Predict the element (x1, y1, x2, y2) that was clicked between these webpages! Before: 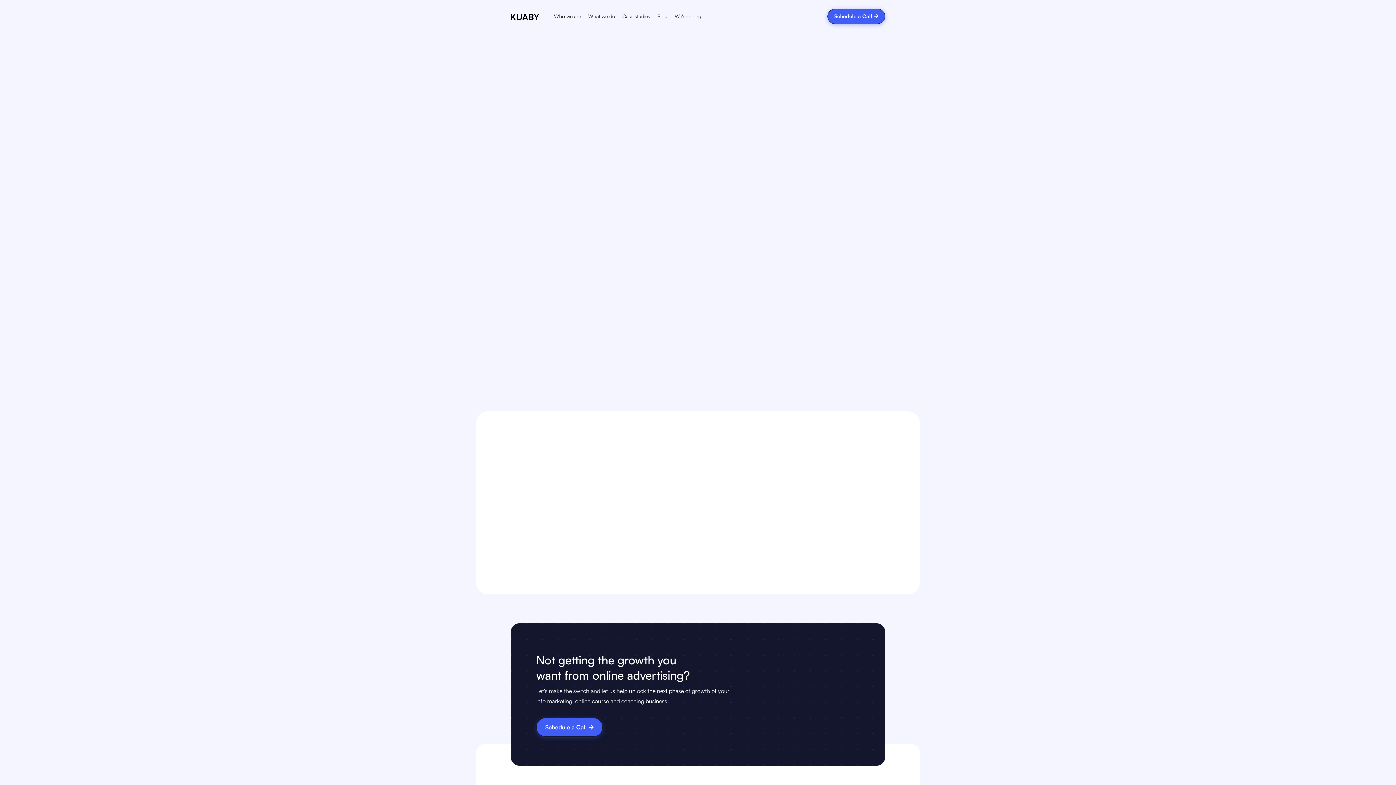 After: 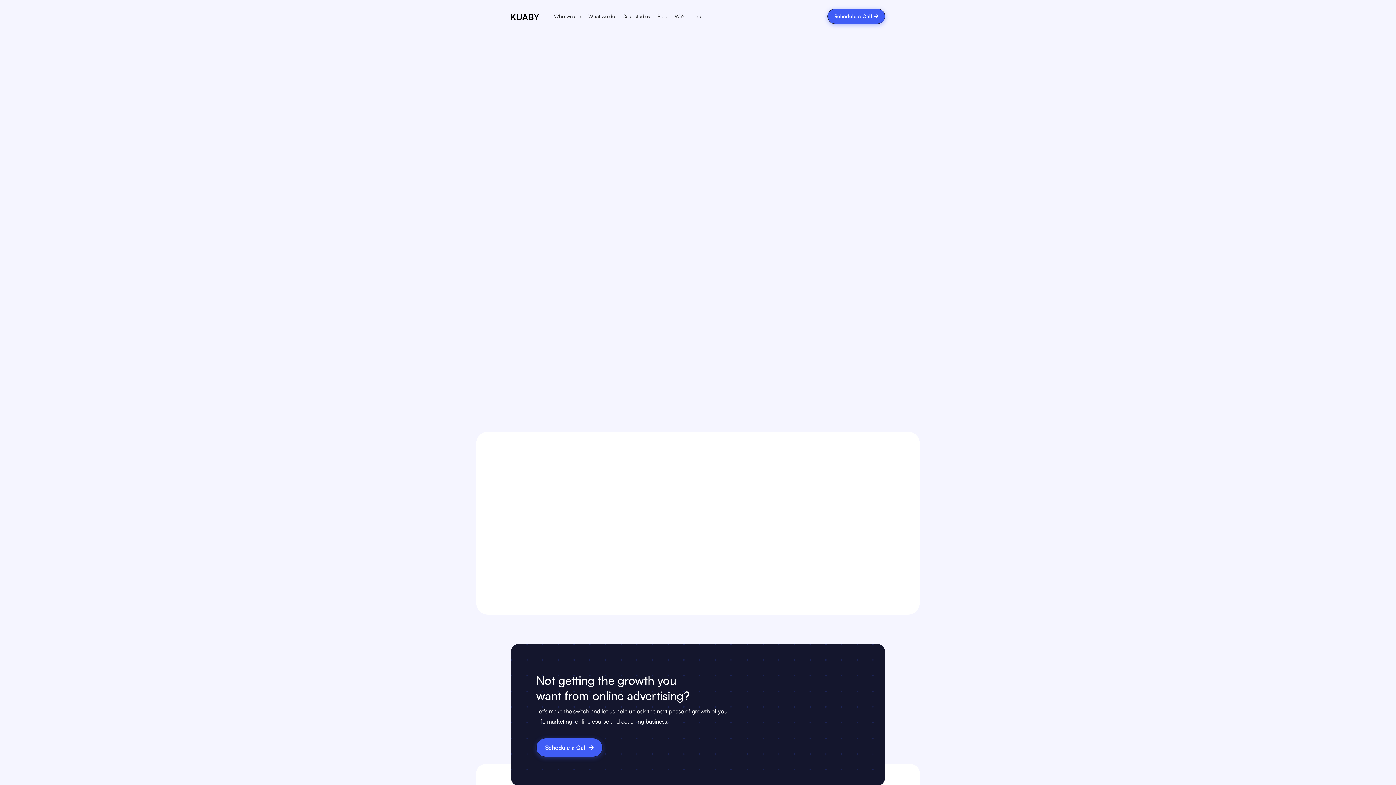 Action: bbox: (511, 497, 670, 555) label: Customer Support Specialist

Lorem ipsum dolor sit amet consectetur. Aenean nullam quam vel parturient mi elit vestibulum vitae risus. Platea eu urna tortor iaculis sit mattis. Mauris risus ut a ultricies suspendisse.

Freelance
New York, NY